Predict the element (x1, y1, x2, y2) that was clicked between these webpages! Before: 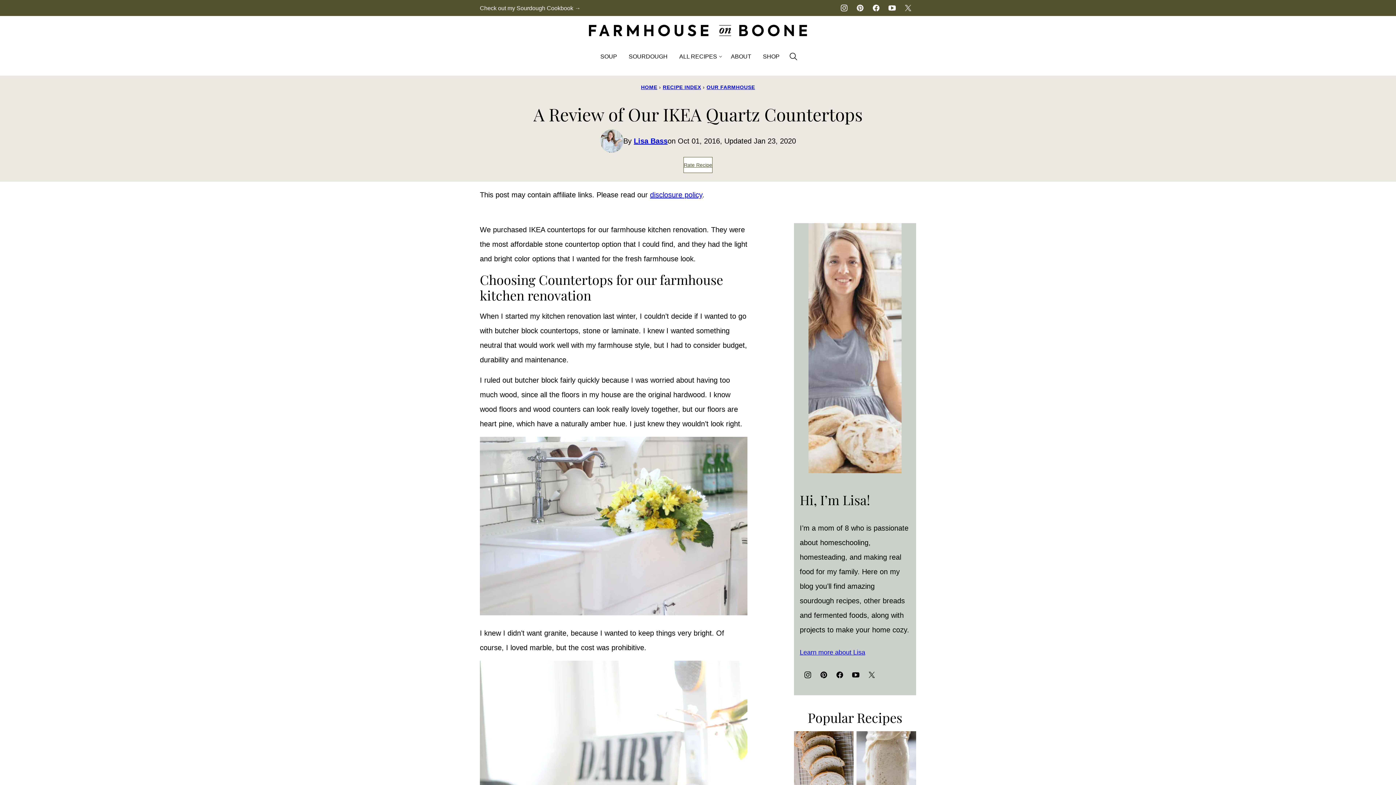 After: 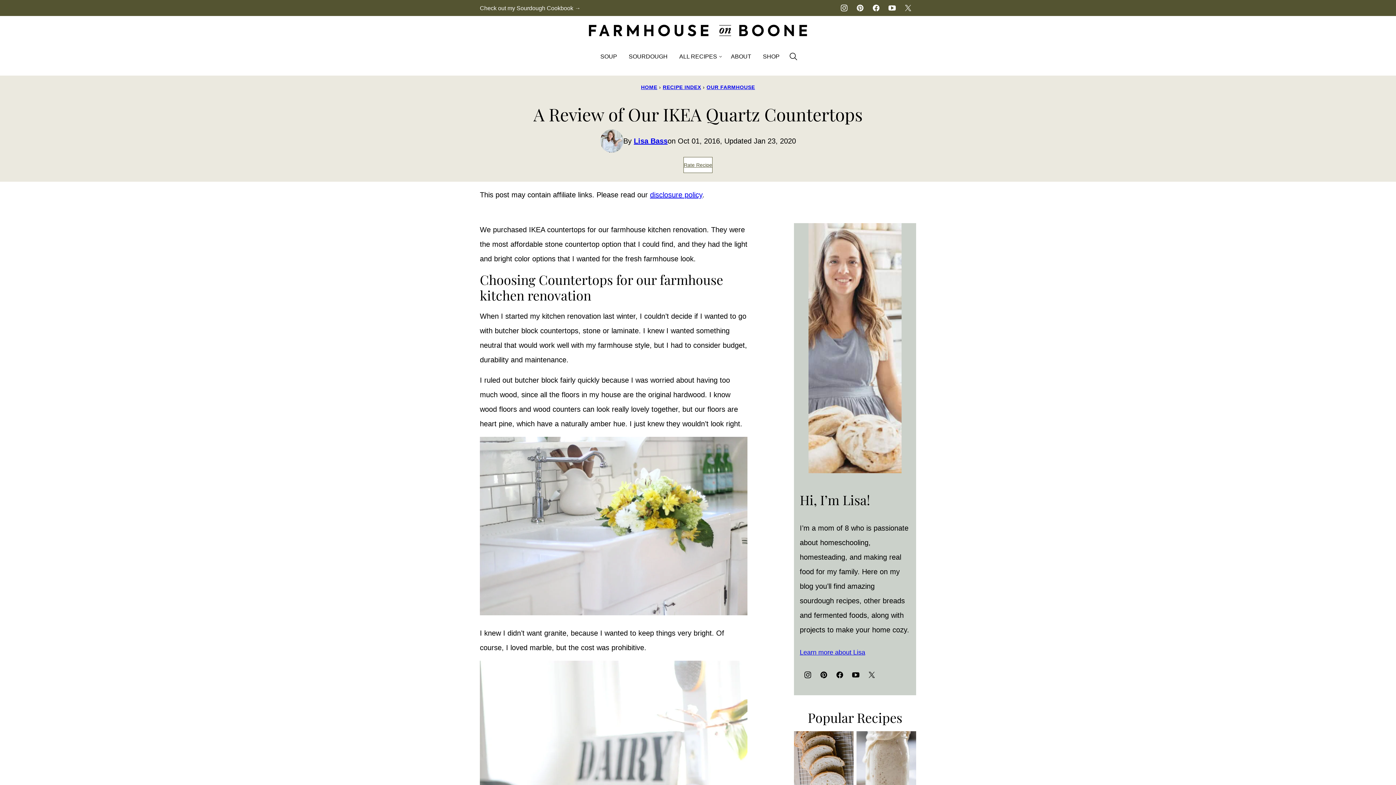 Action: bbox: (864, 667, 880, 683) label: X